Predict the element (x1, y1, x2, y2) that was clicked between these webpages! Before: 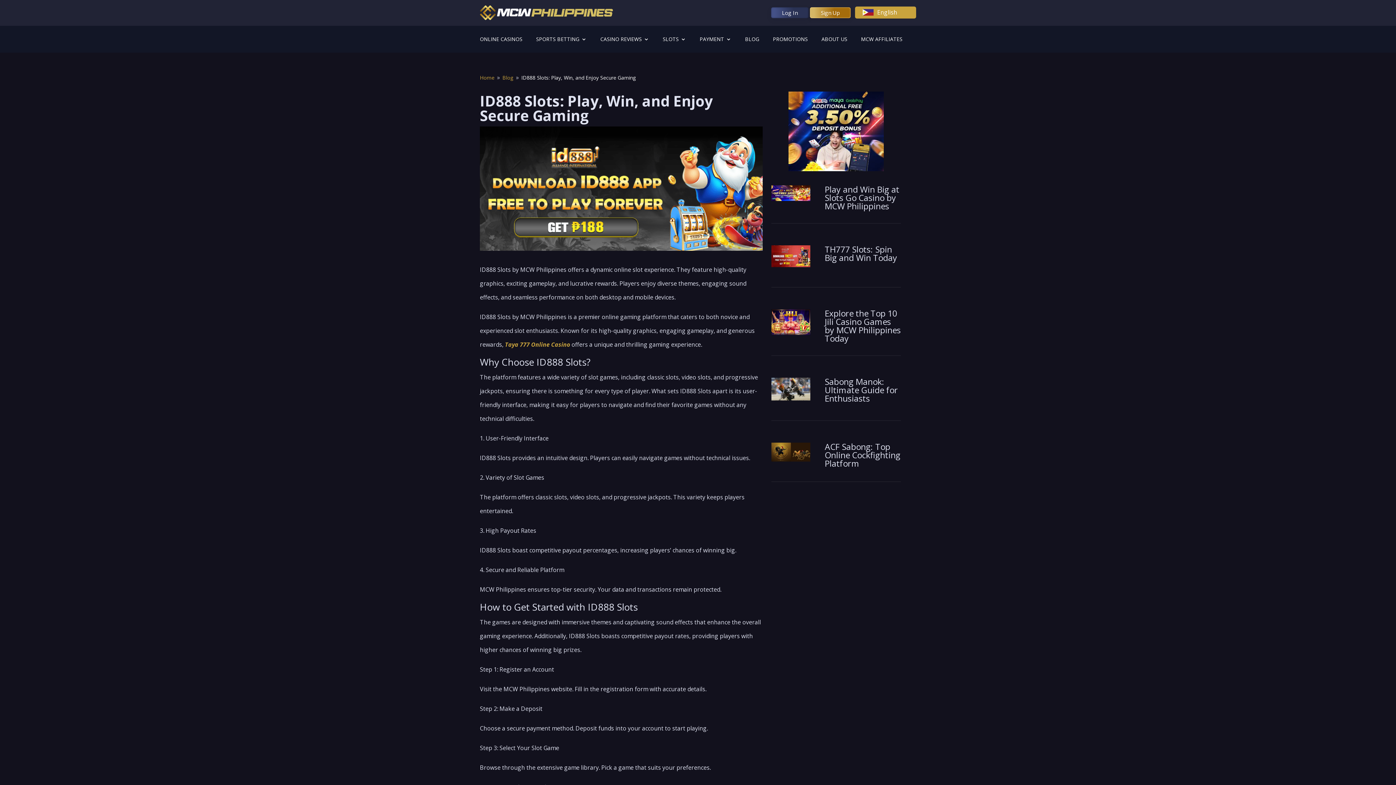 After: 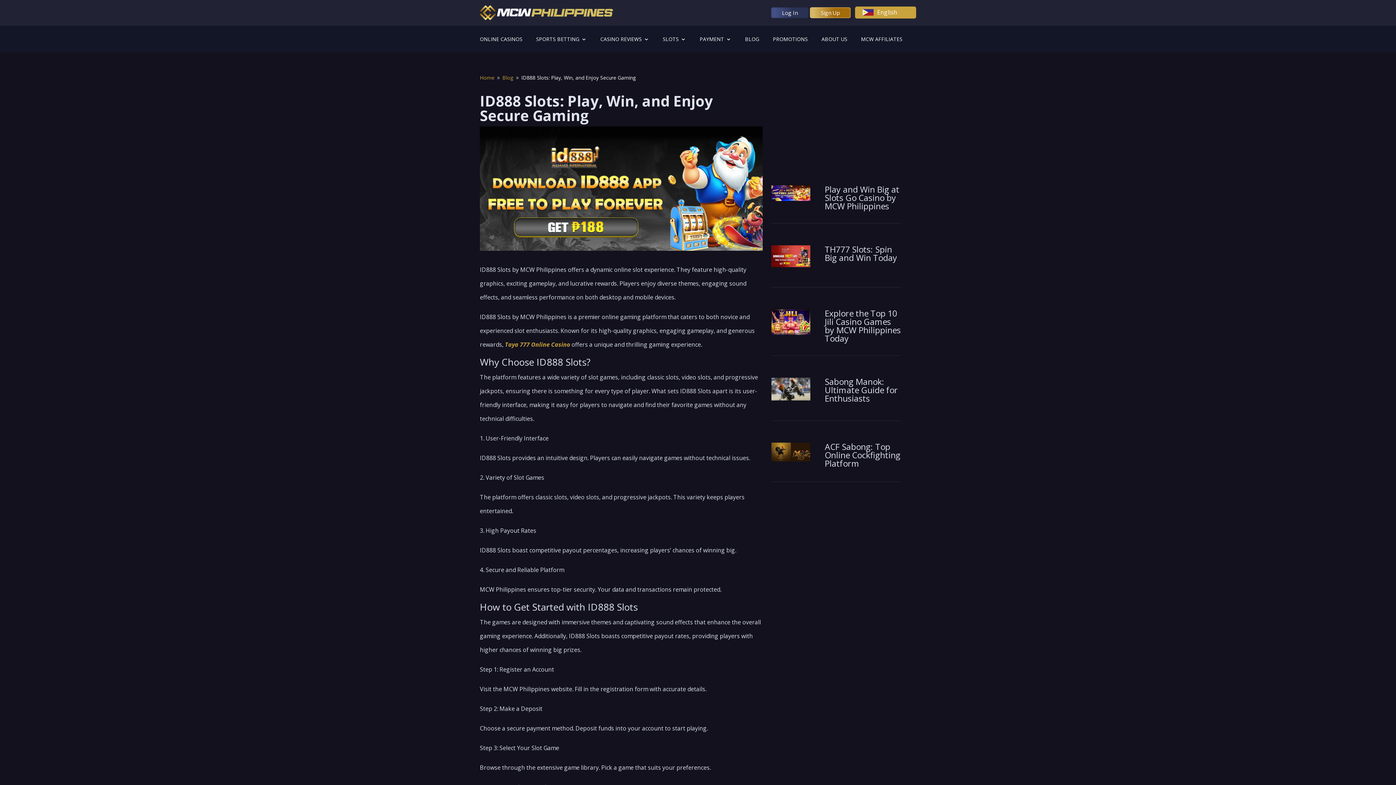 Action: bbox: (810, 7, 850, 18) label: Sign Up